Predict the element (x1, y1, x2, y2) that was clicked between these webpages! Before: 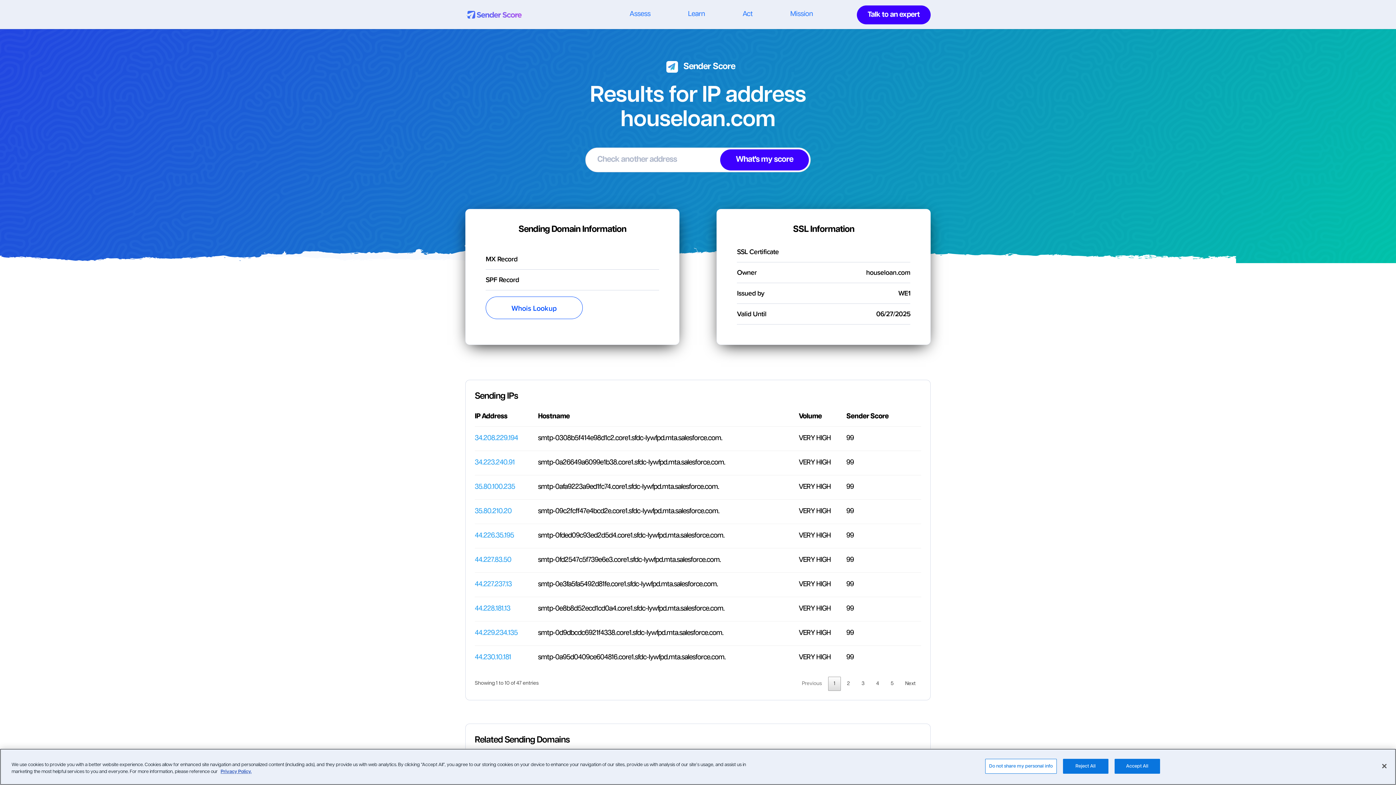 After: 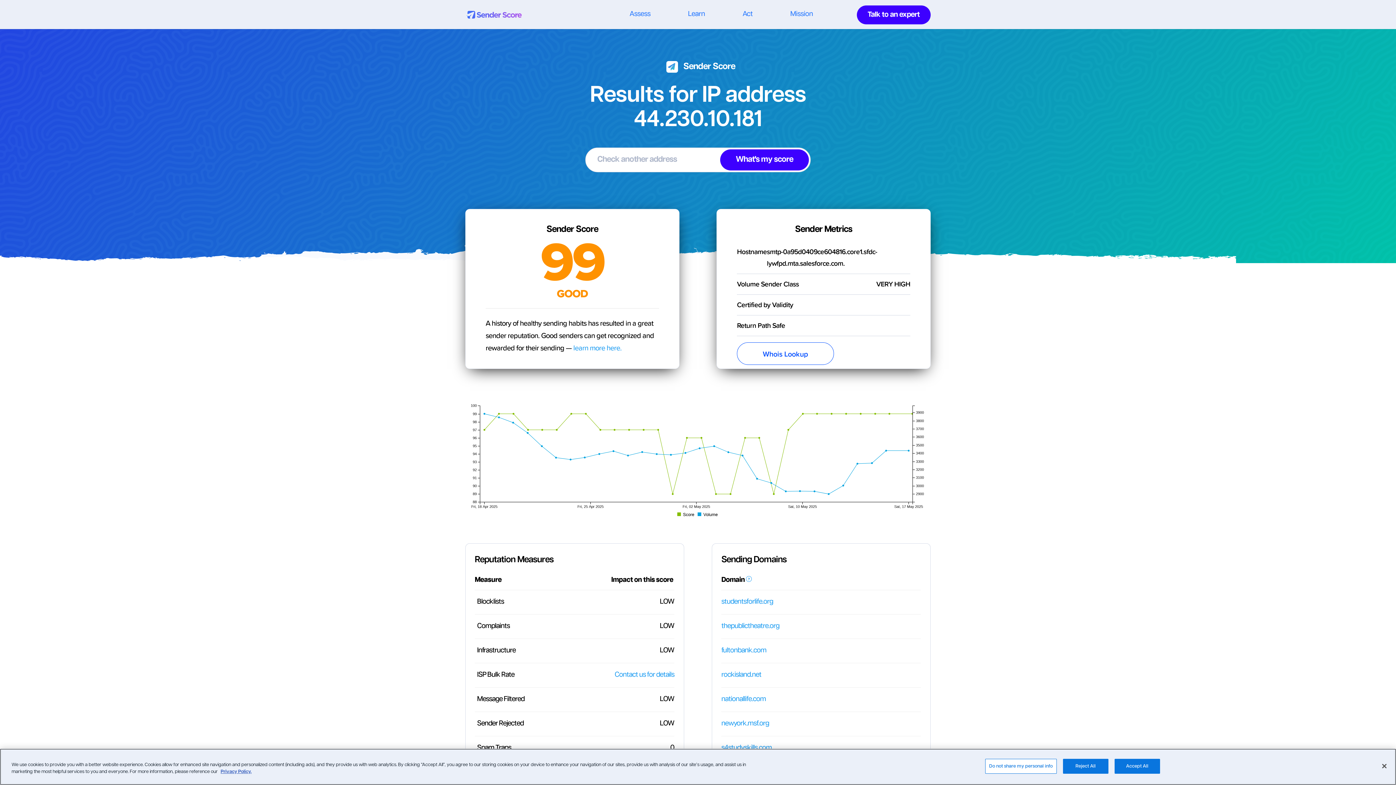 Action: label: 44.230.10.181 bbox: (474, 654, 511, 661)